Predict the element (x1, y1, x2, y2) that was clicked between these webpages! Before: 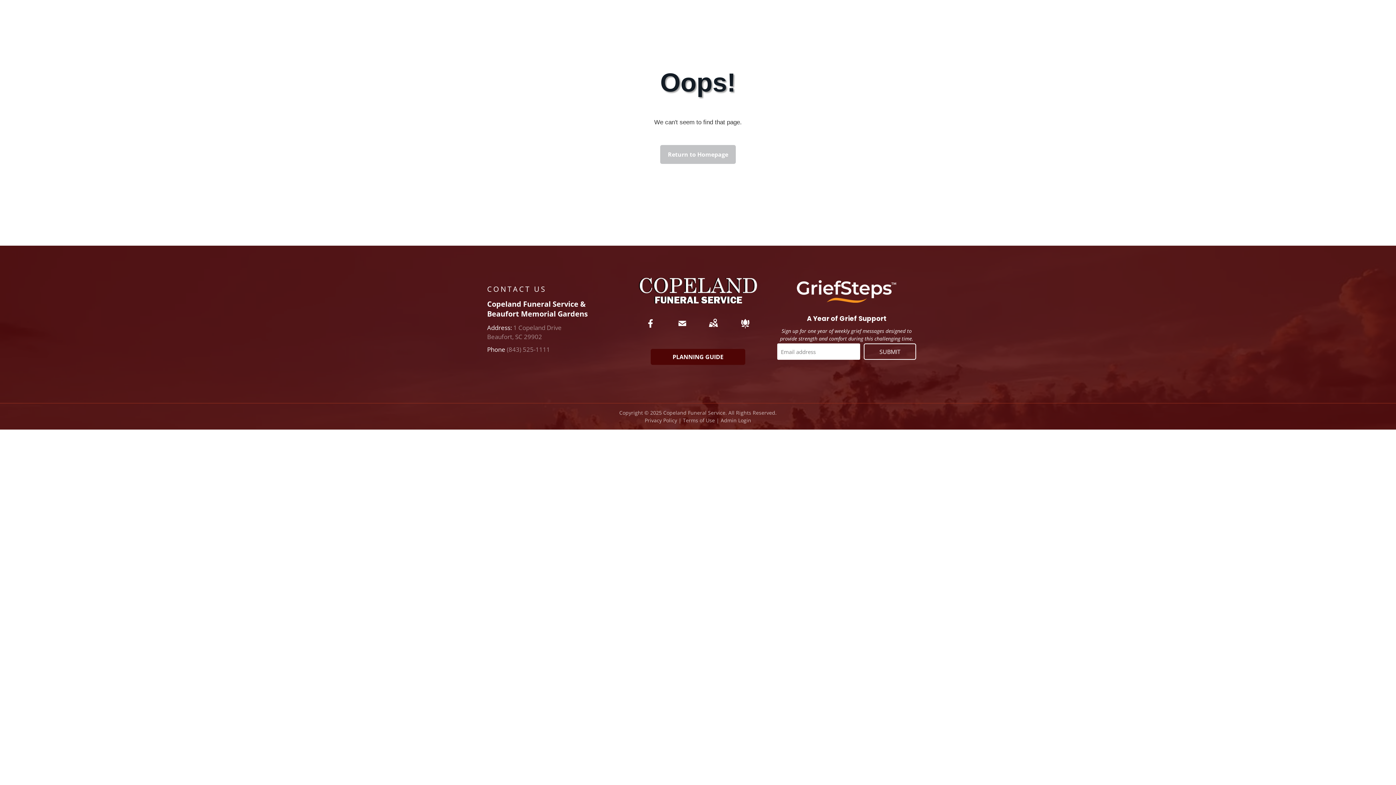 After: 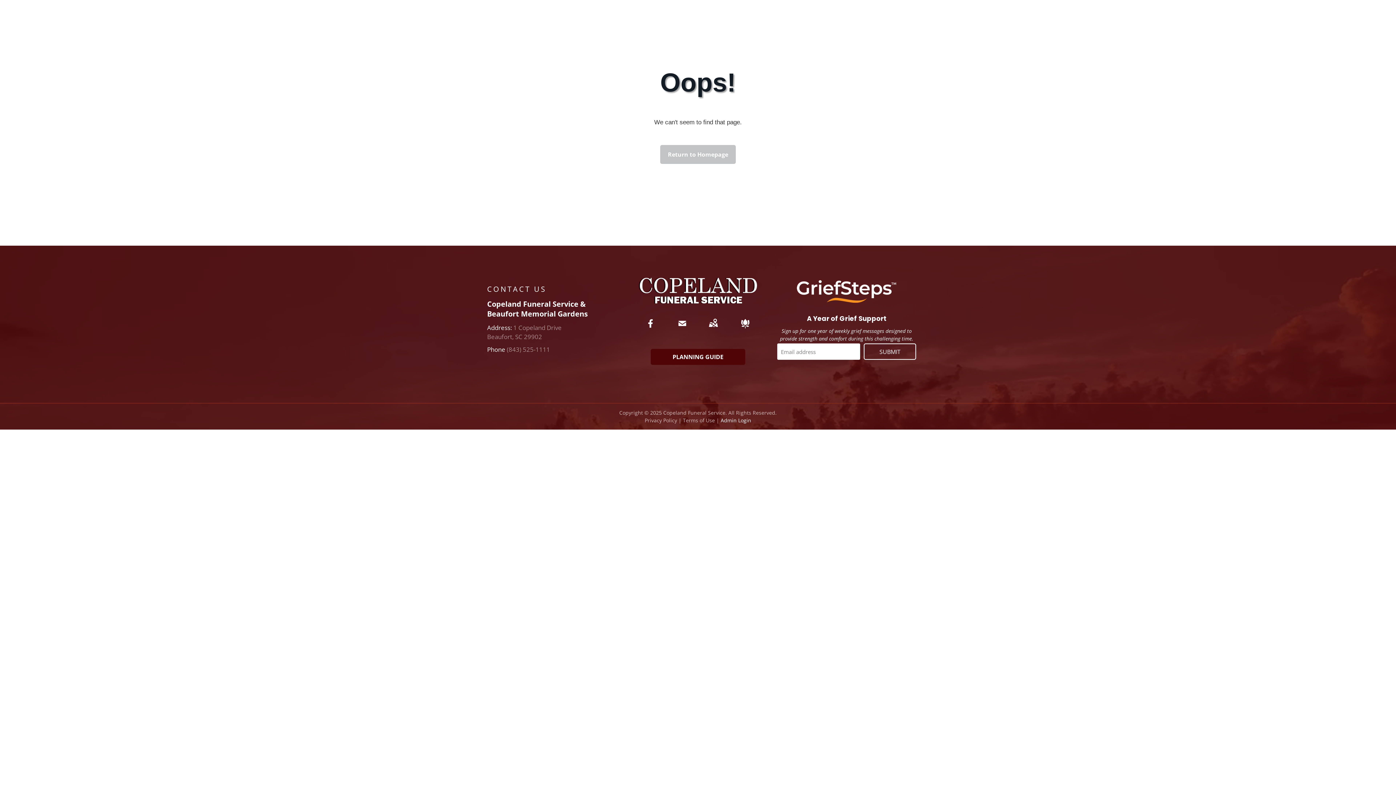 Action: label: Admin Login bbox: (720, 416, 751, 423)